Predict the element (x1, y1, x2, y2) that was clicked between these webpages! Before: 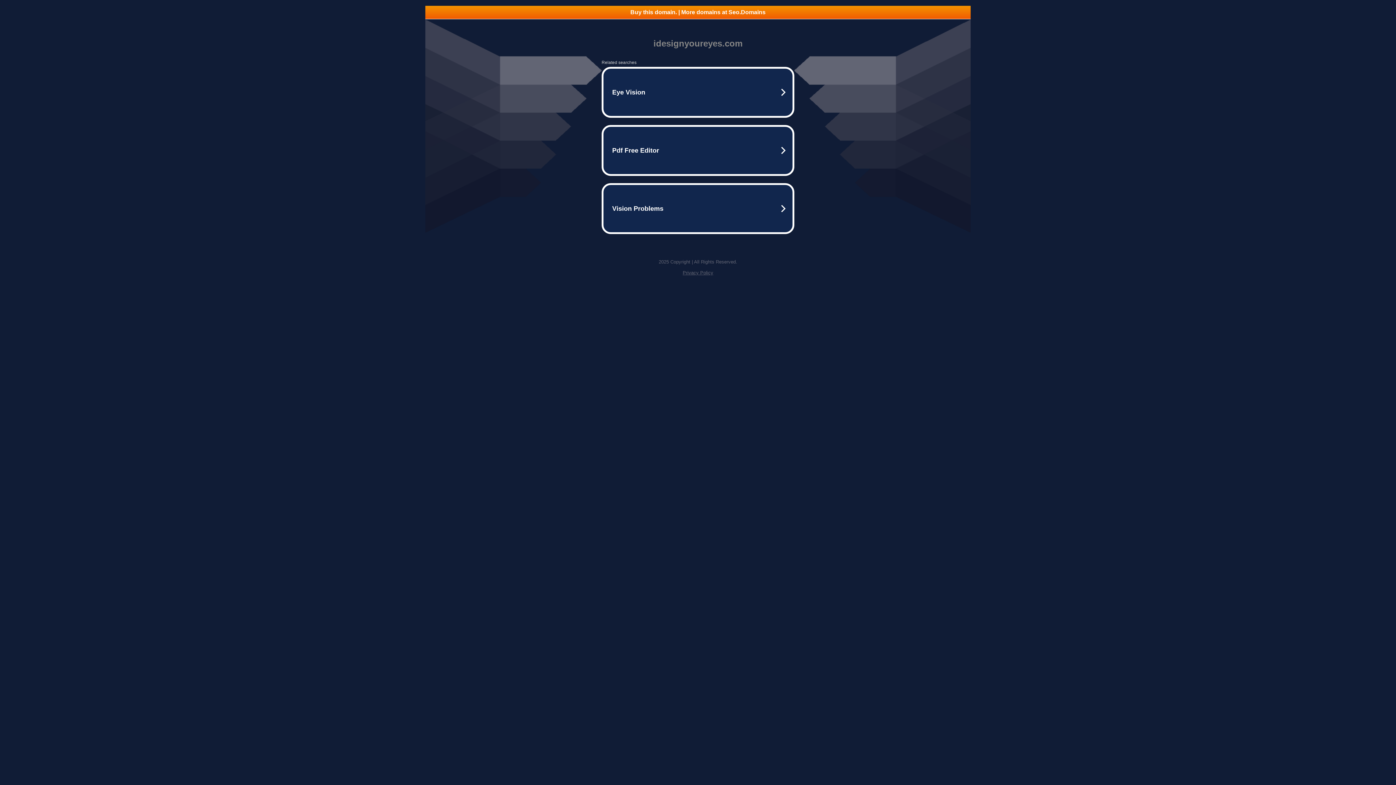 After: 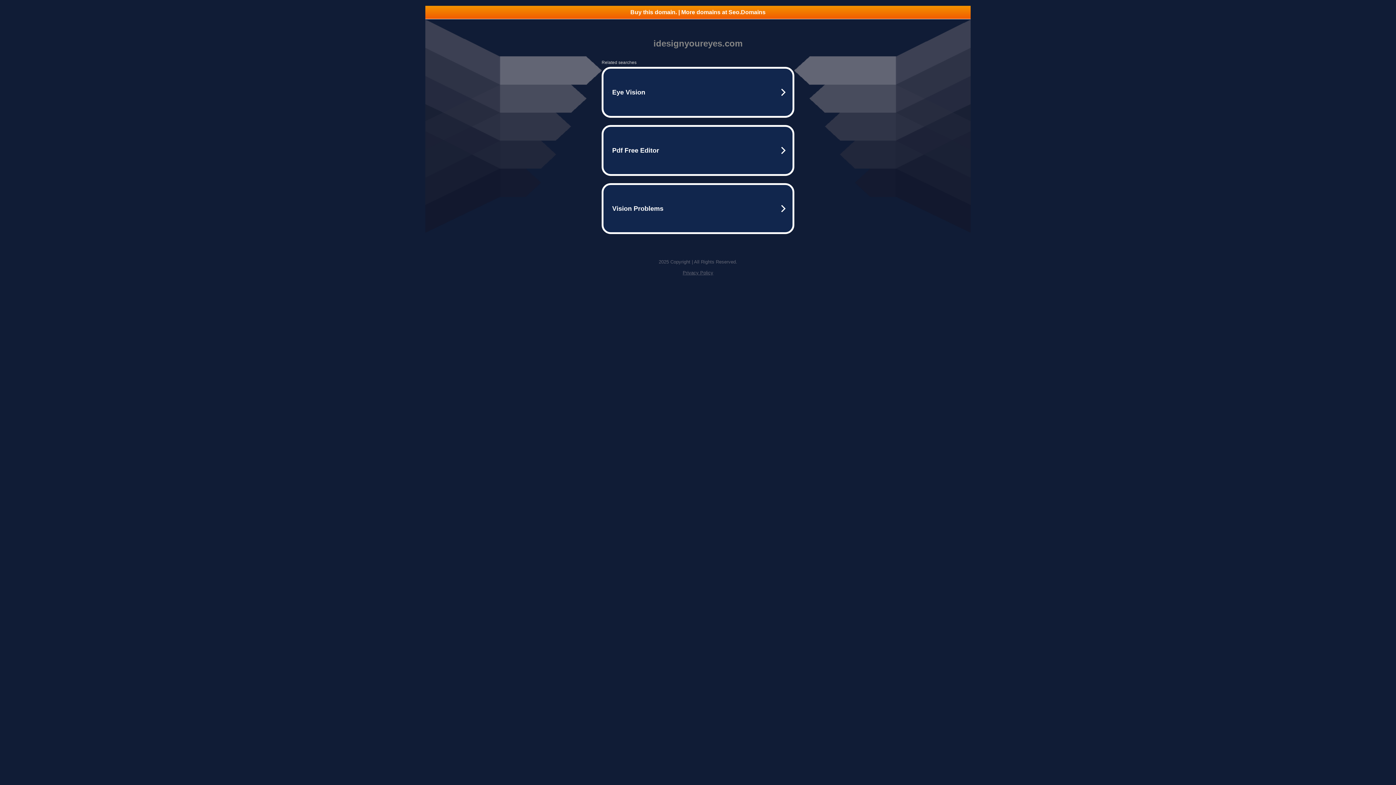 Action: label: Buy this domain. | More domains at Seo.Domains bbox: (425, 5, 970, 18)